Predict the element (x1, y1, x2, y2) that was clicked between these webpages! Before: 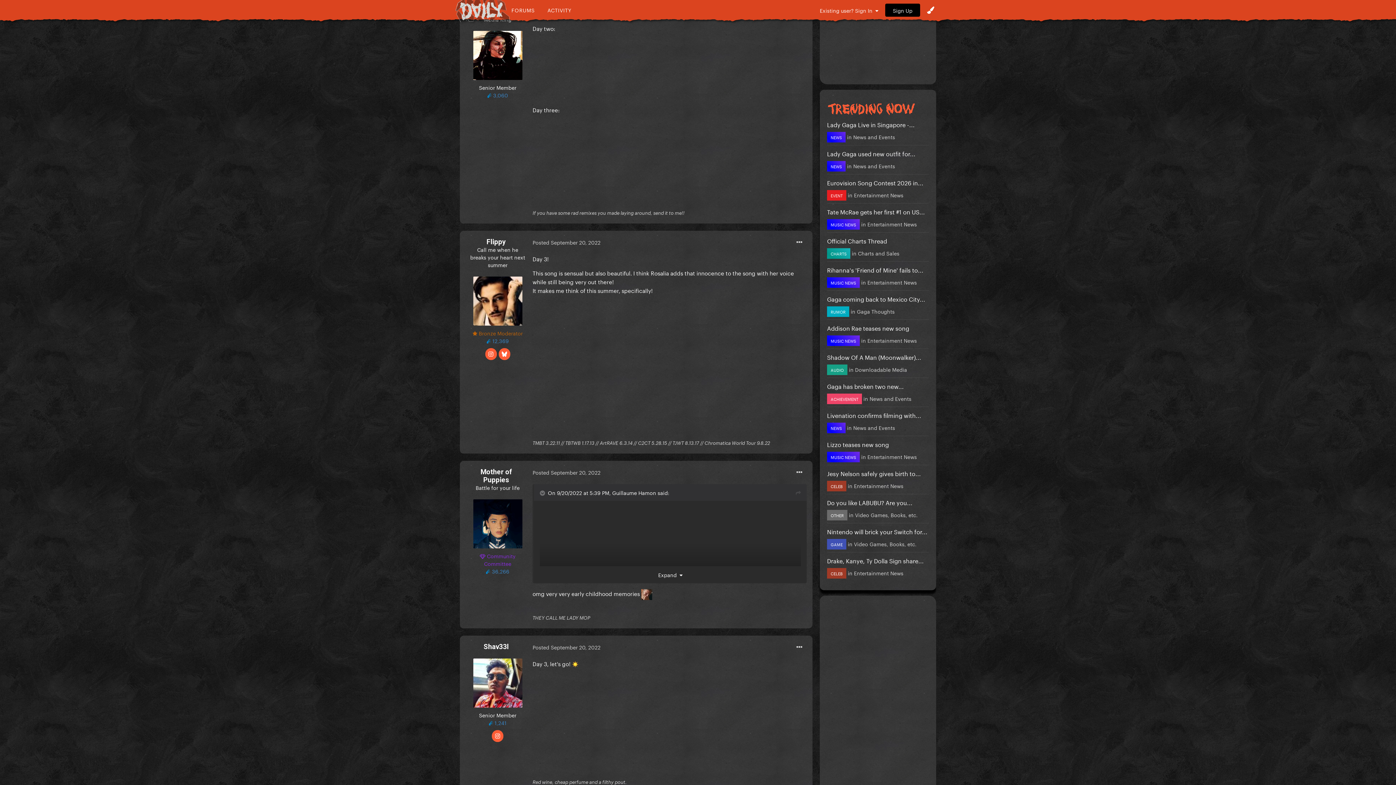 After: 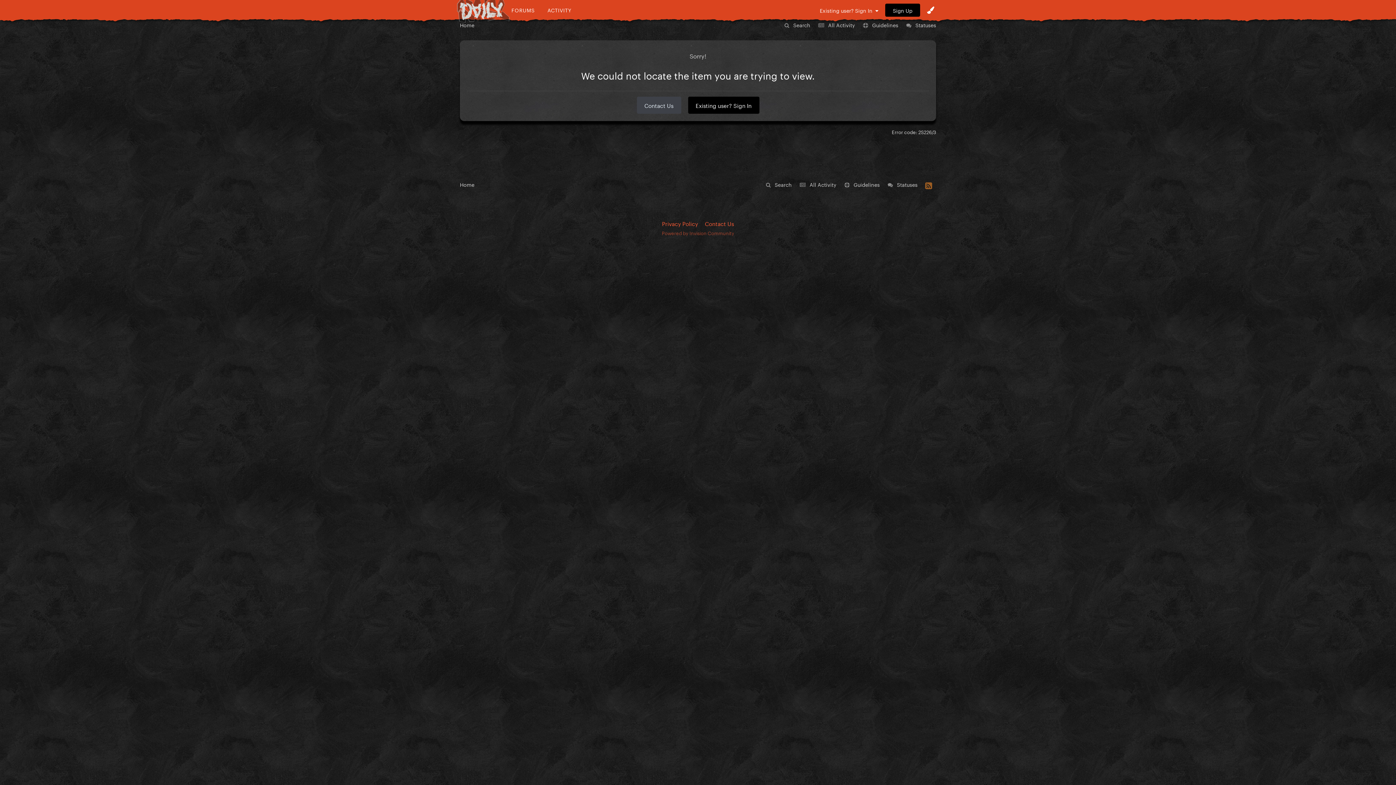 Action: bbox: (796, 488, 801, 497)